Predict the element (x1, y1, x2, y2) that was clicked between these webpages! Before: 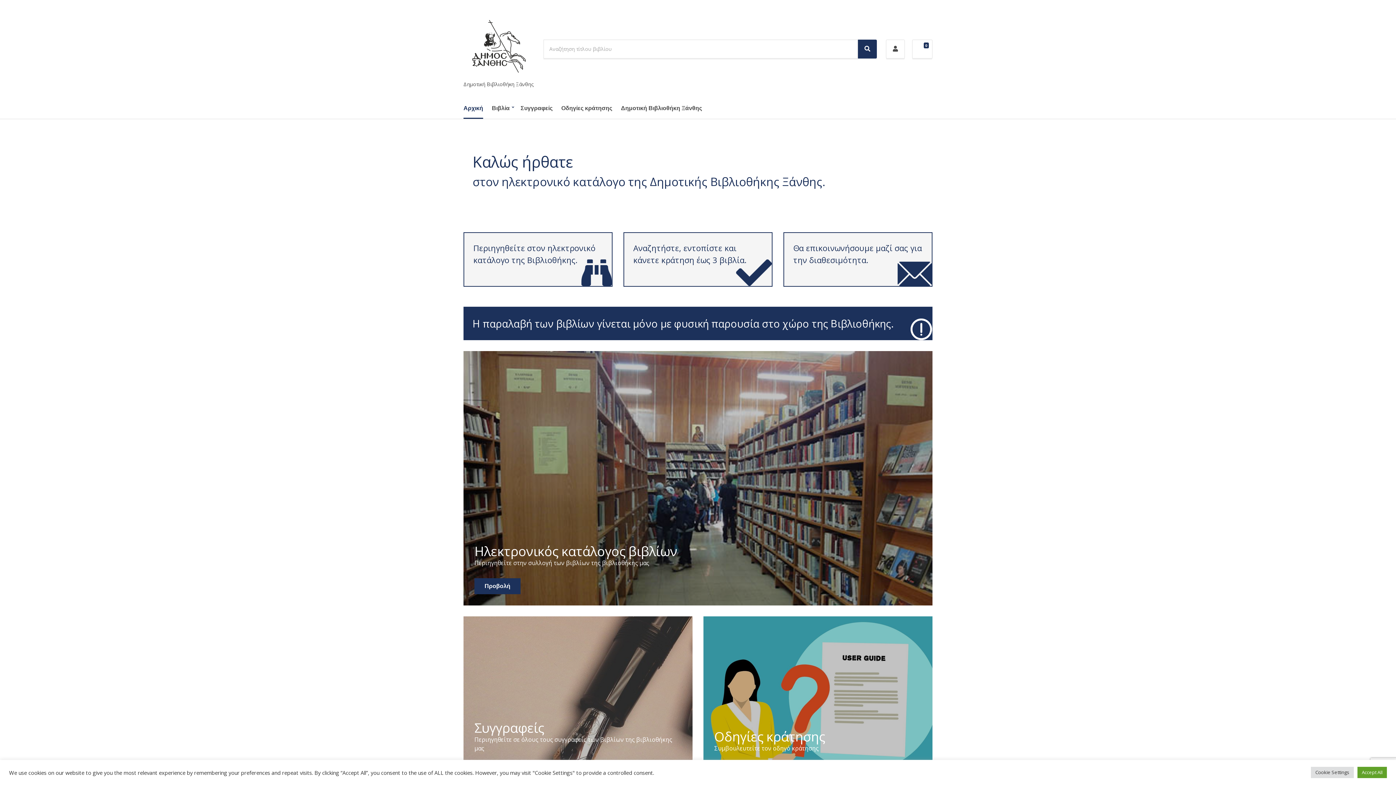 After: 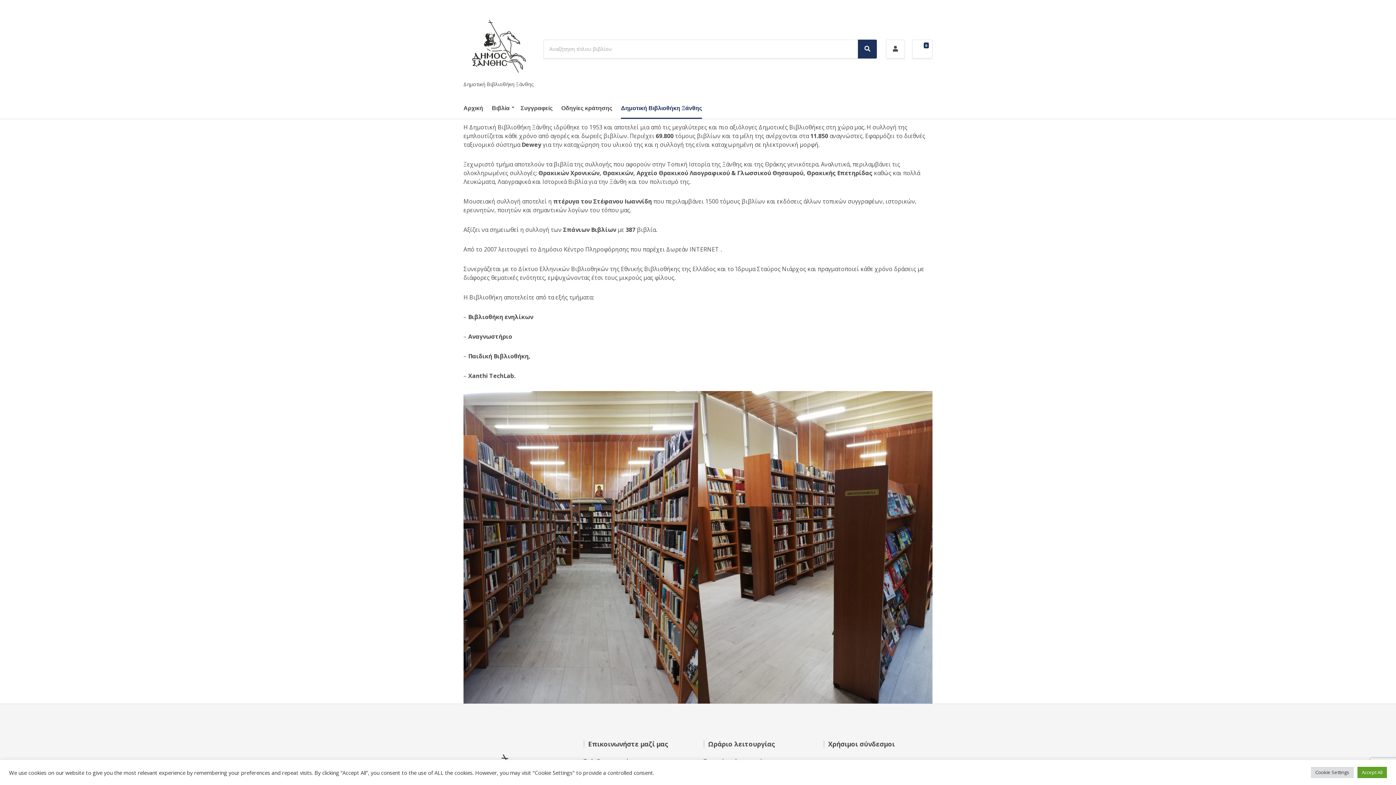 Action: bbox: (621, 97, 702, 119) label: Δημοτική Βιβλιοθήκη Ξάνθης